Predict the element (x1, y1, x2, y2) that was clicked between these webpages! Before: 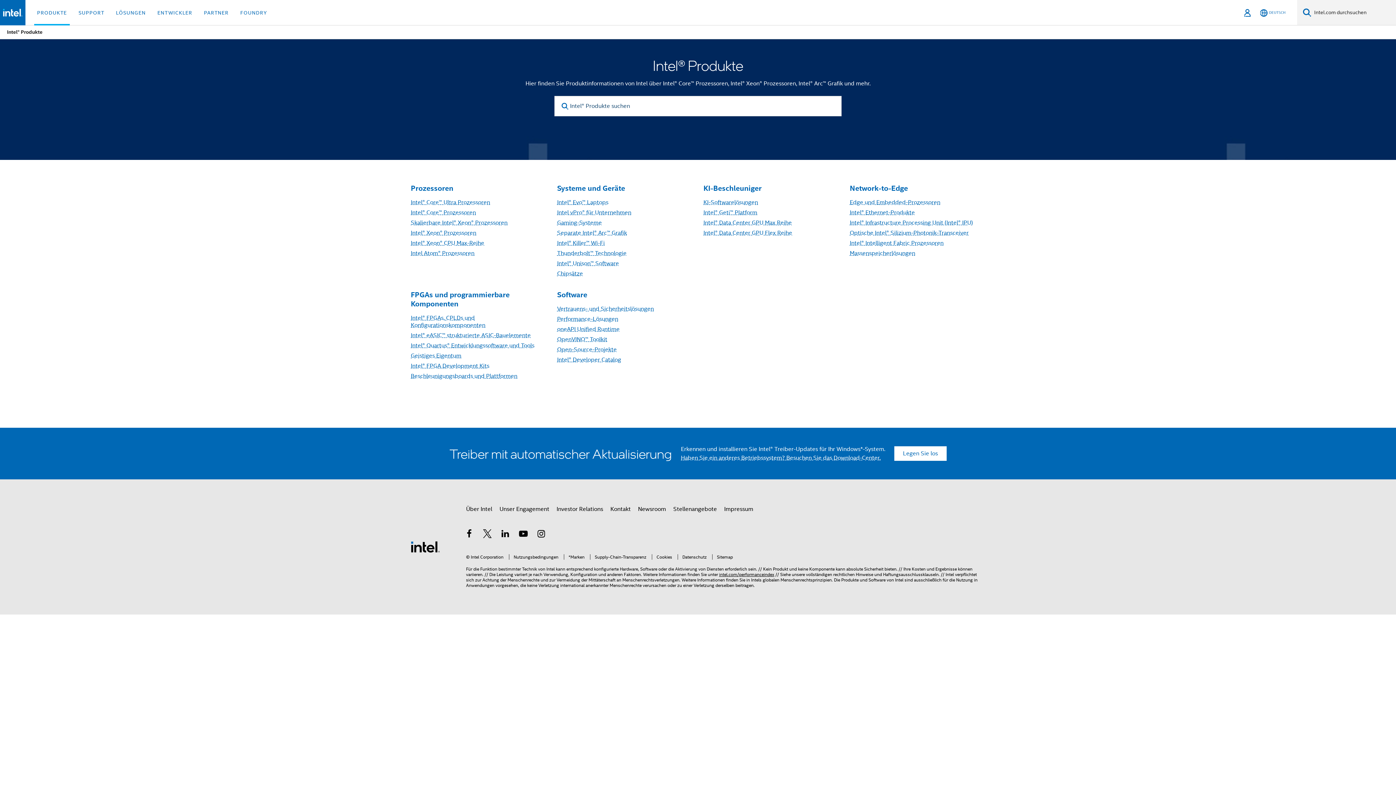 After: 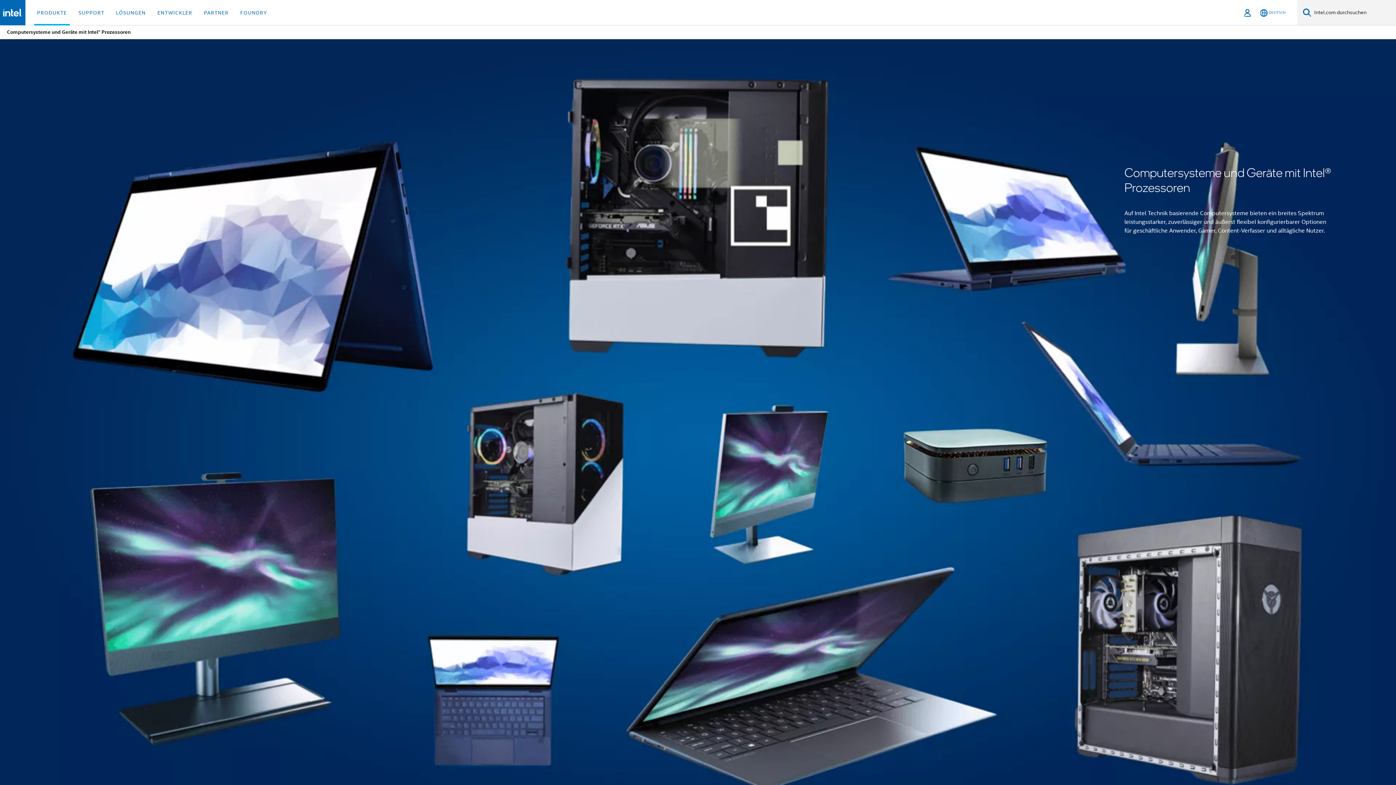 Action: bbox: (557, 184, 625, 192) label: Systeme und Geräte